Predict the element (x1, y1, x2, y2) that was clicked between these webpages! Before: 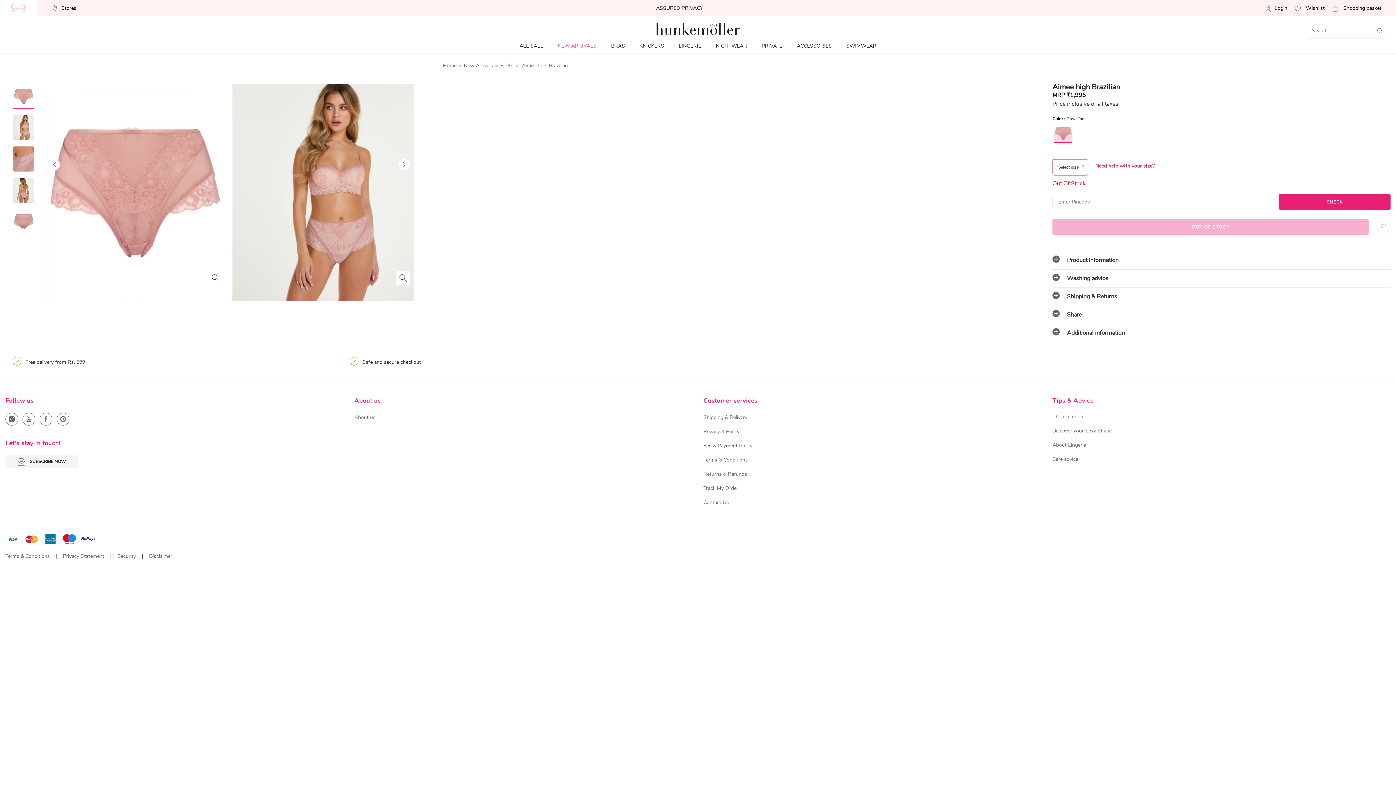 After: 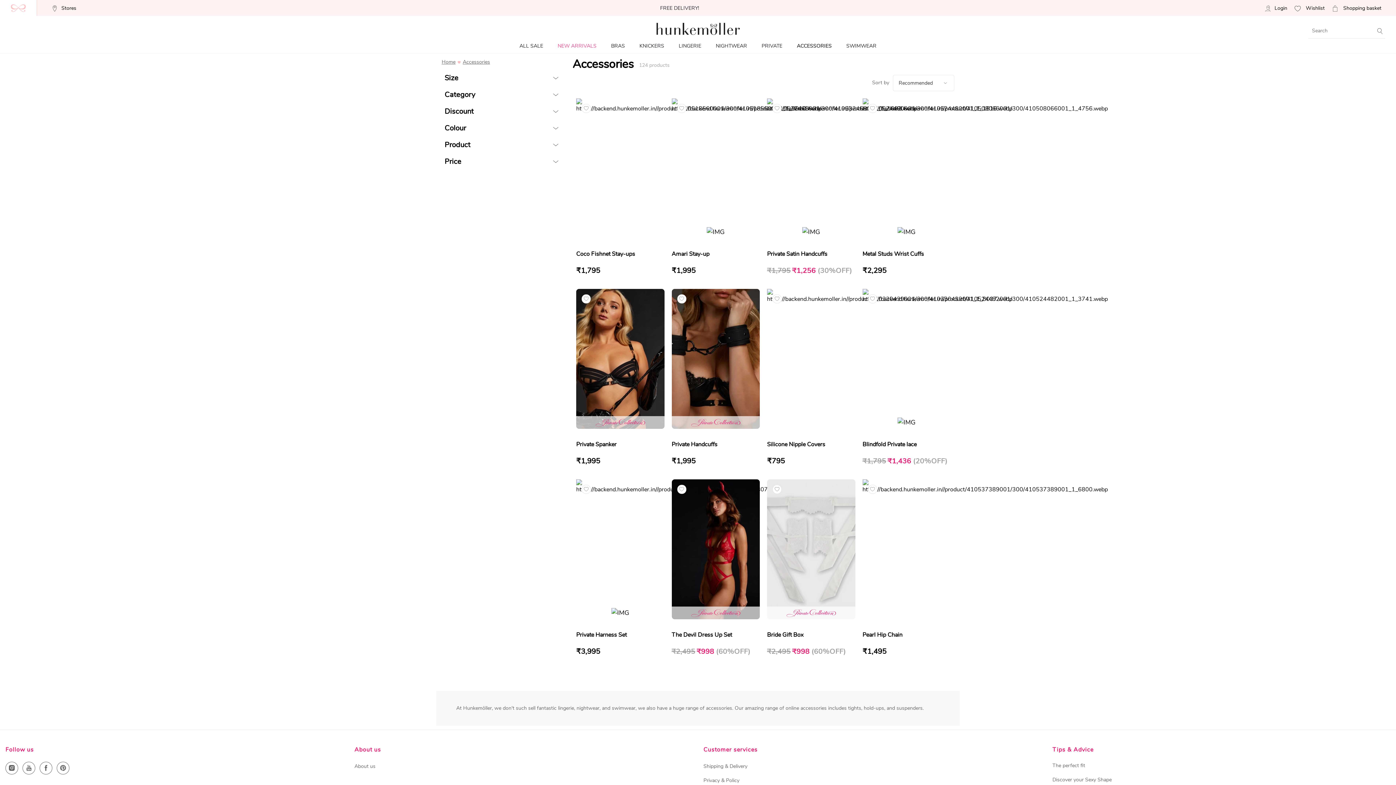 Action: bbox: (797, 42, 832, 49) label: ACCESSORIES